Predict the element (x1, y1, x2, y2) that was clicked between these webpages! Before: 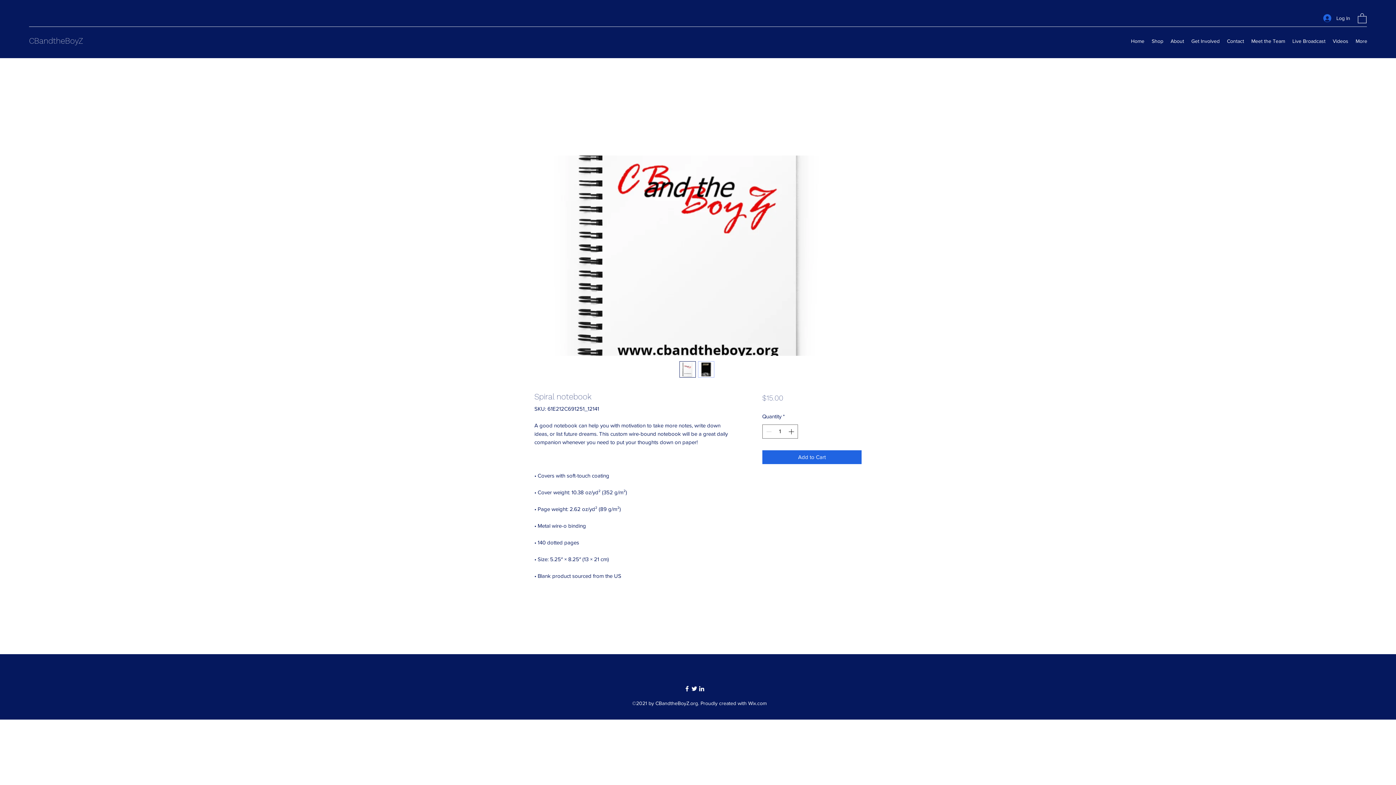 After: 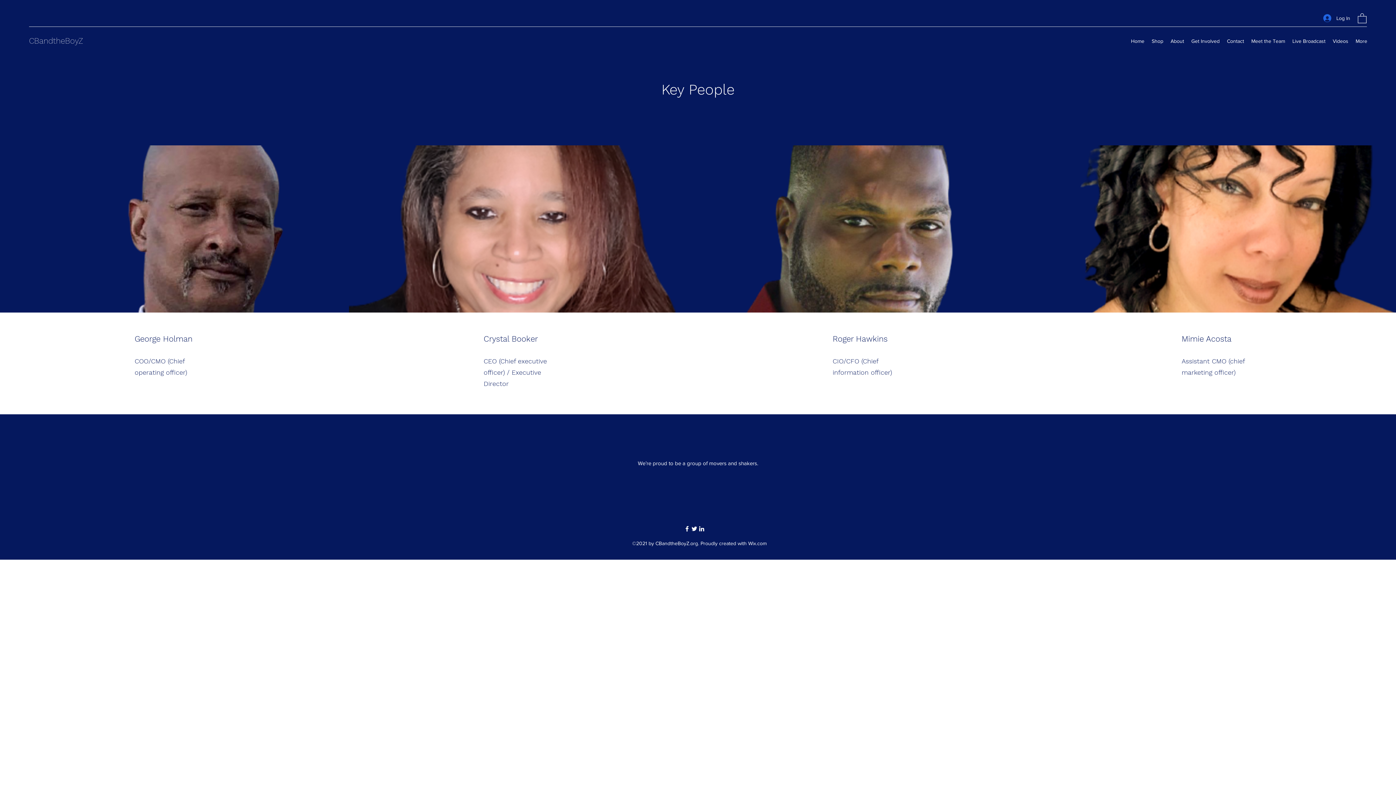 Action: label: Meet the Team bbox: (1248, 35, 1289, 46)